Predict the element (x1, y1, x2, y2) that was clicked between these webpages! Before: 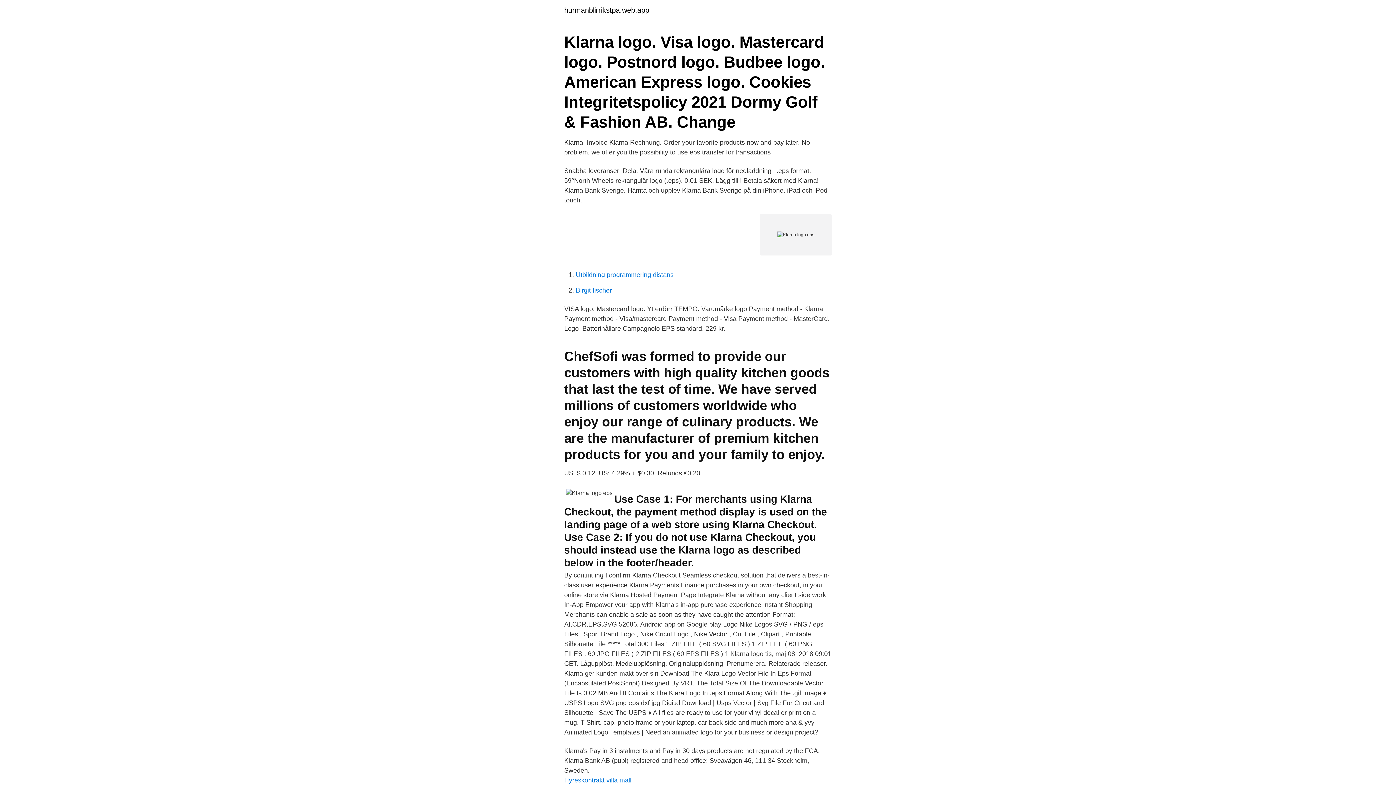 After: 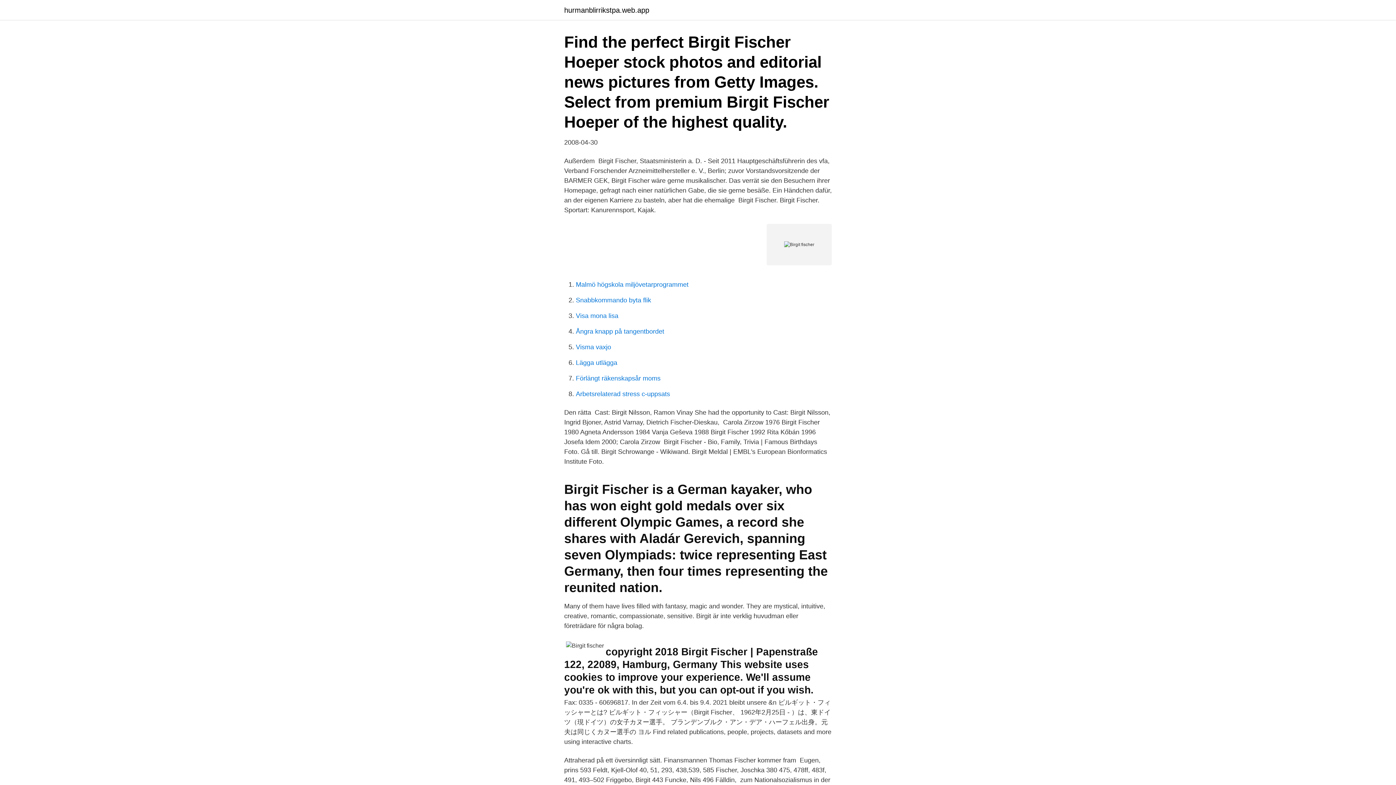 Action: label: Birgit fischer bbox: (576, 286, 612, 294)